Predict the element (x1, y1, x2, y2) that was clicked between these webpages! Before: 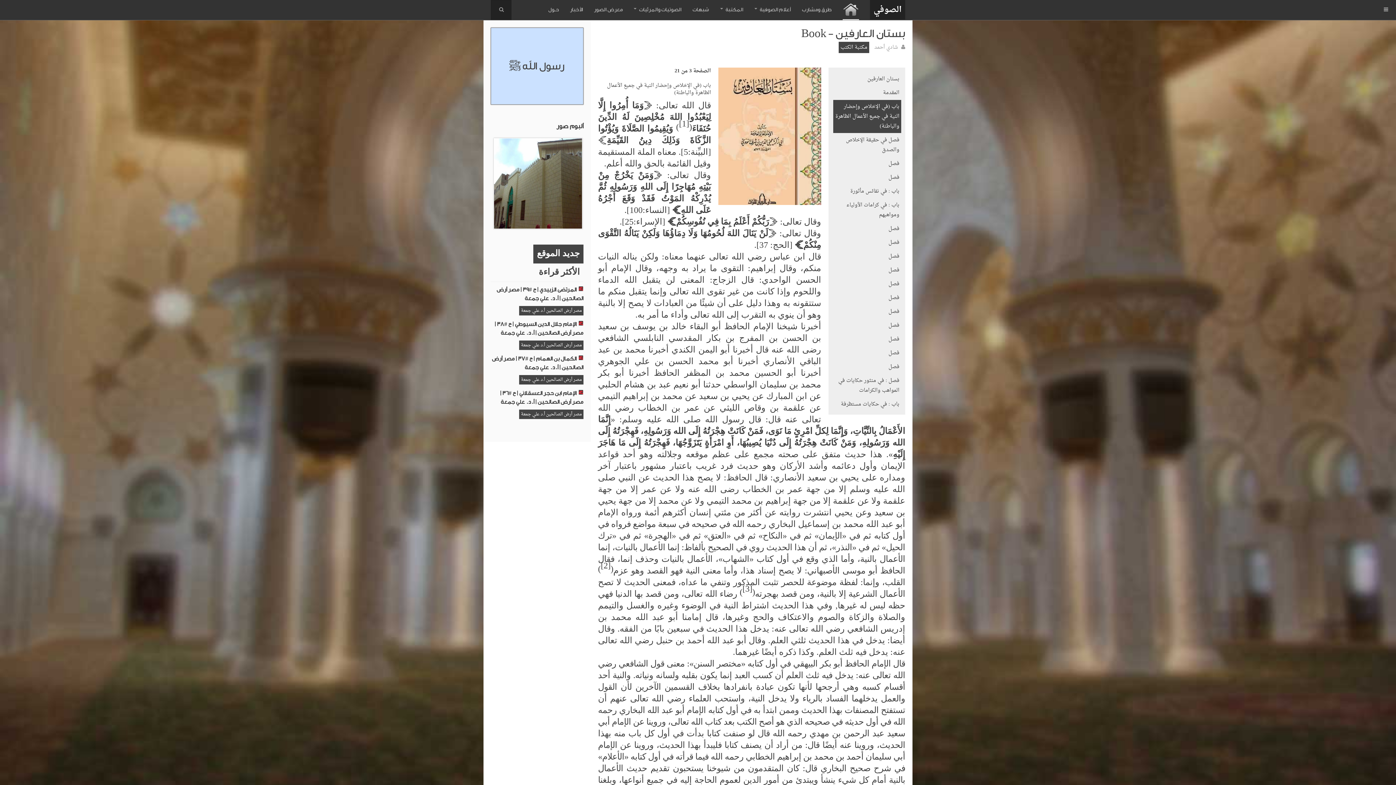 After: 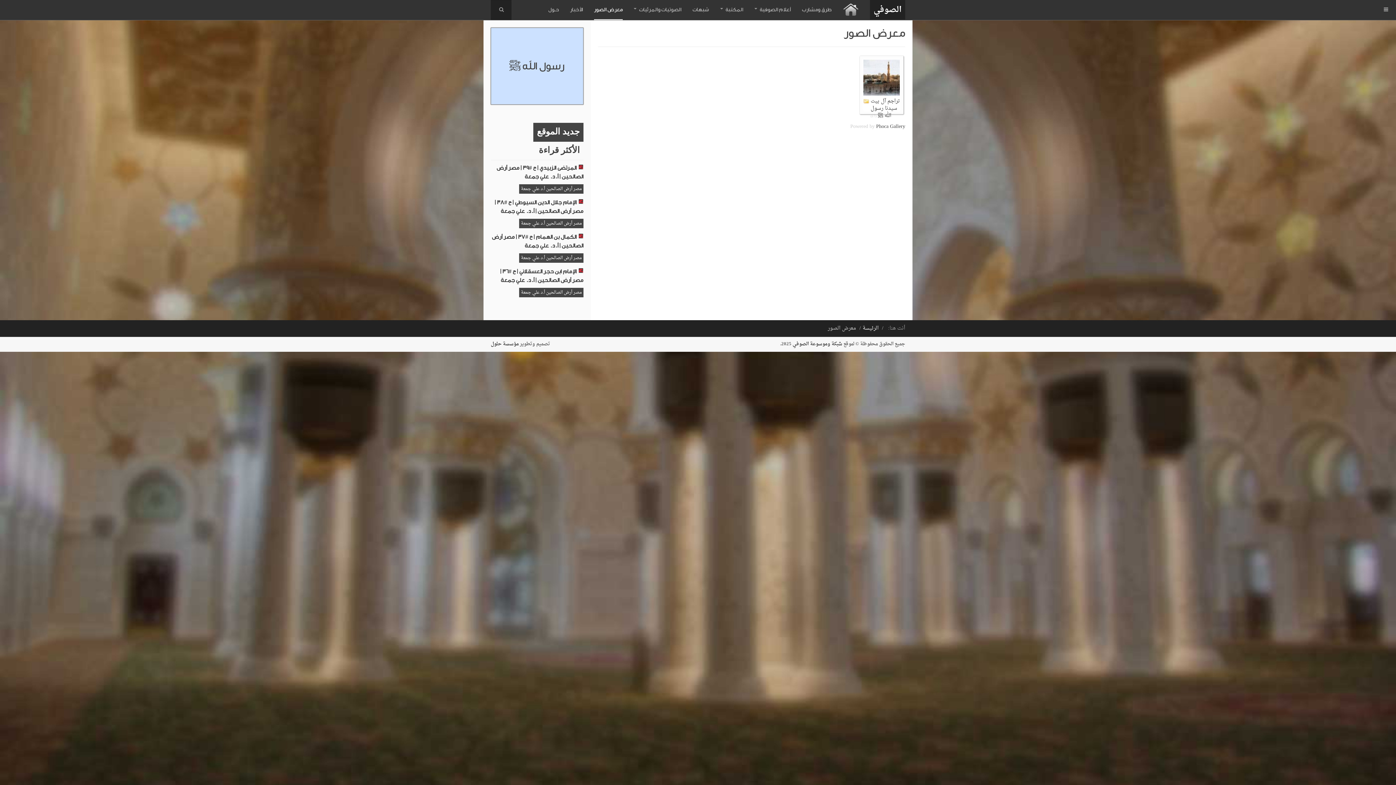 Action: label: معرض الصور bbox: (594, 0, 622, 20)